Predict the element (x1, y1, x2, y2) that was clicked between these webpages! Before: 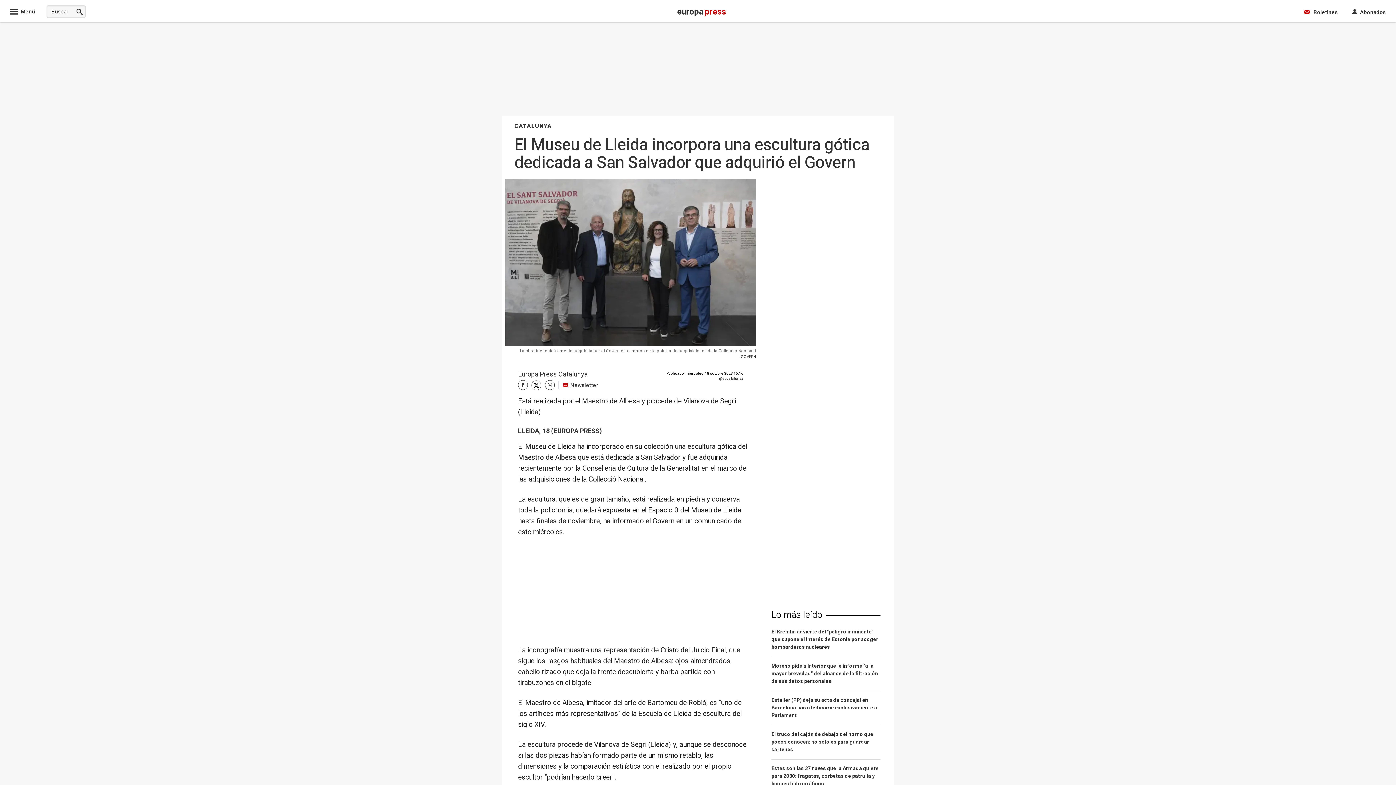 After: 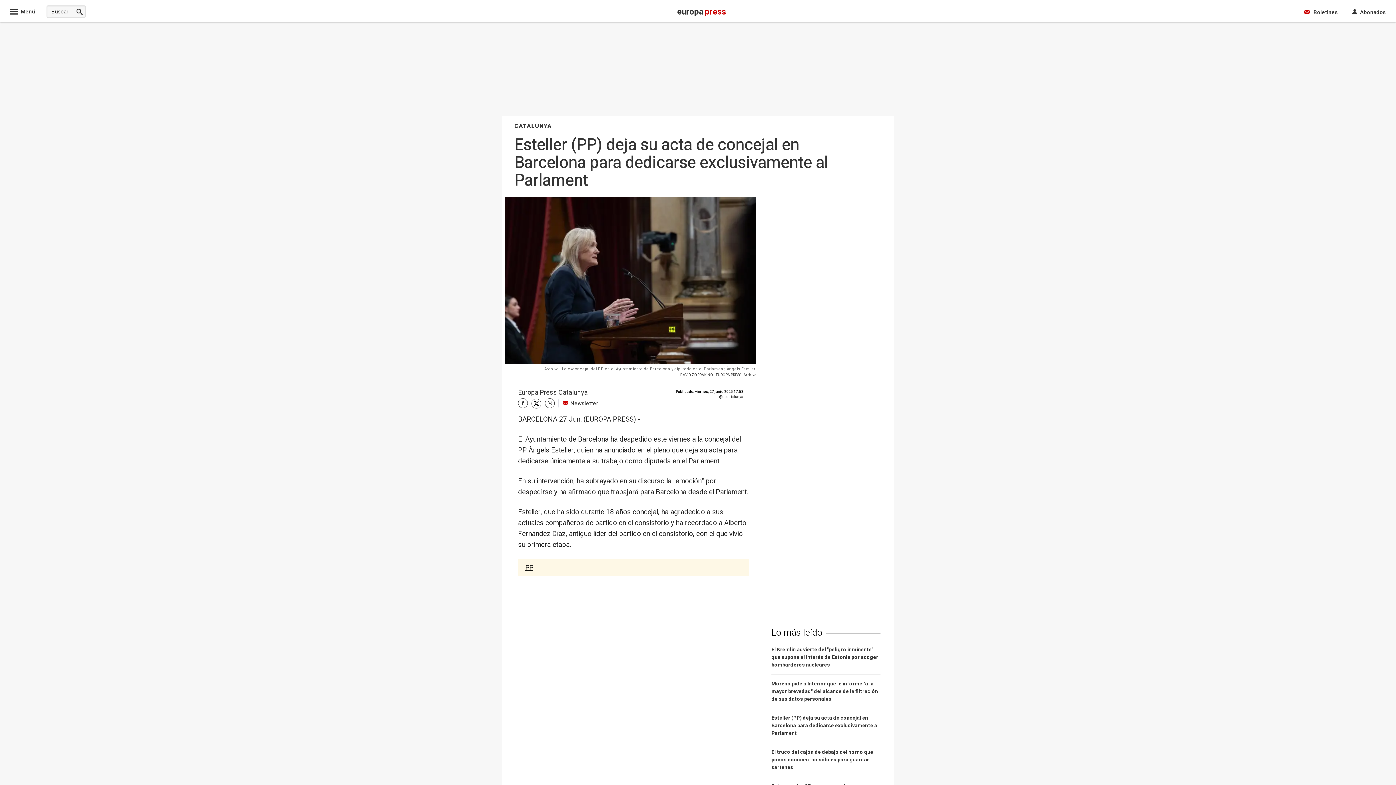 Action: bbox: (771, 696, 880, 725) label: Esteller (PP) deja su acta de concejal en Barcelona para dedicarse exclusivamente al Parlament